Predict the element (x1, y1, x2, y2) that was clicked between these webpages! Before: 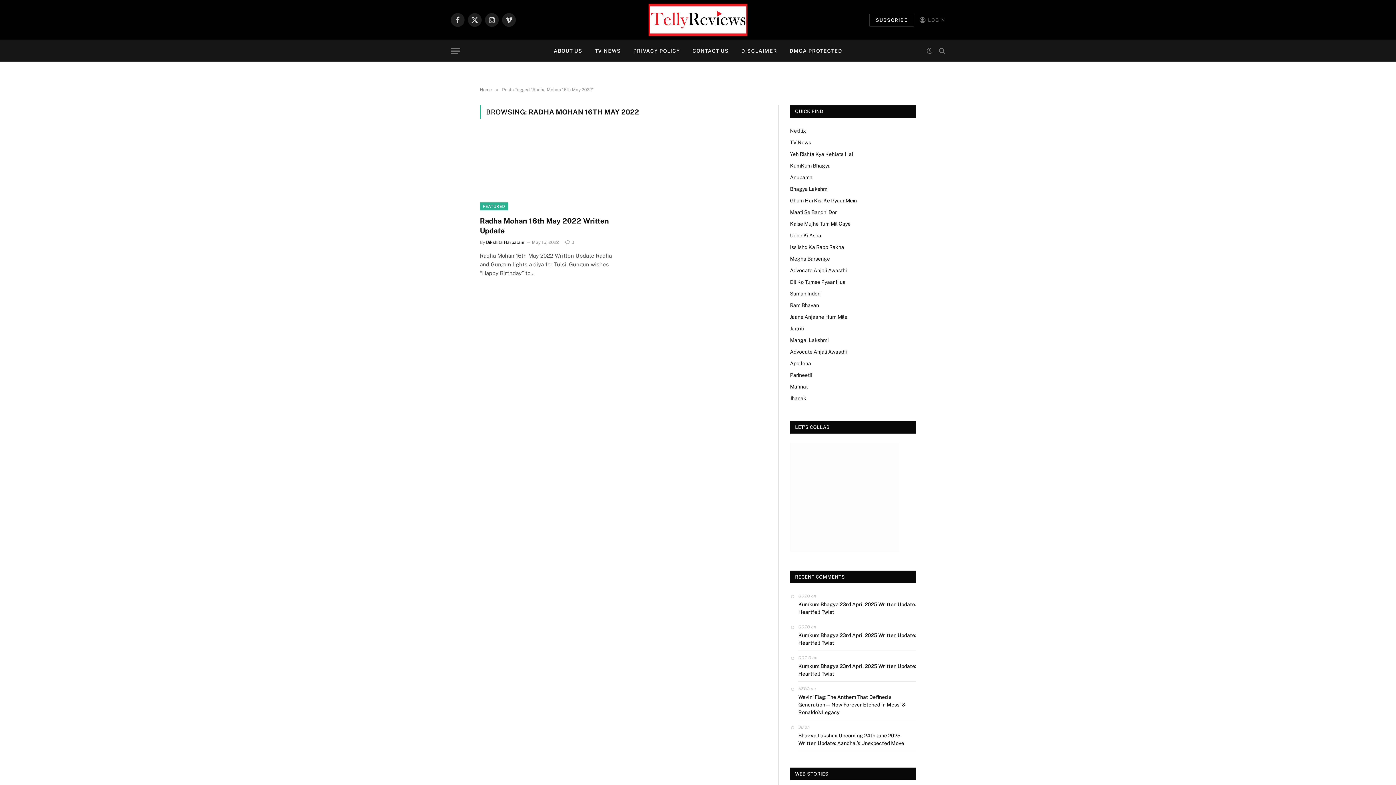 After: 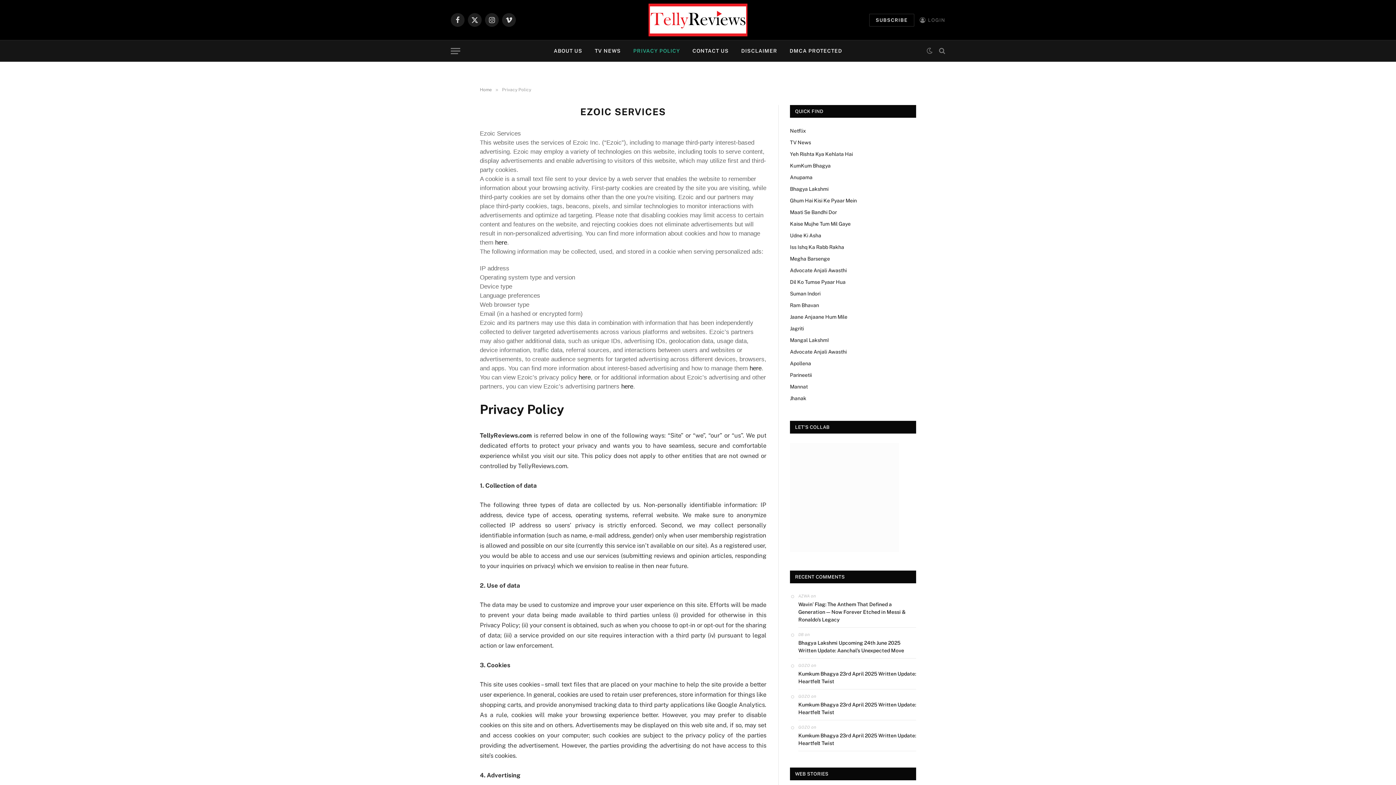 Action: bbox: (627, 40, 686, 61) label: PRIVACY POLICY